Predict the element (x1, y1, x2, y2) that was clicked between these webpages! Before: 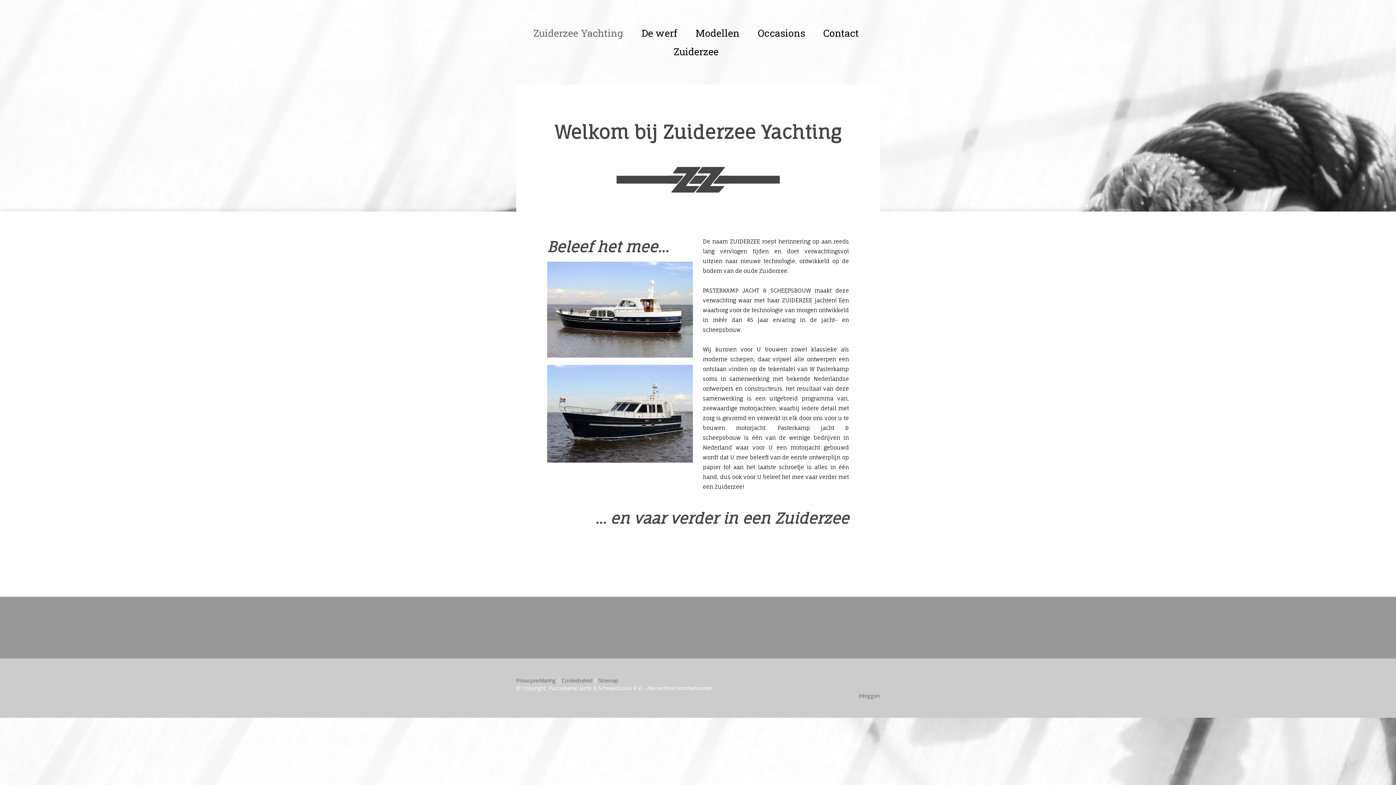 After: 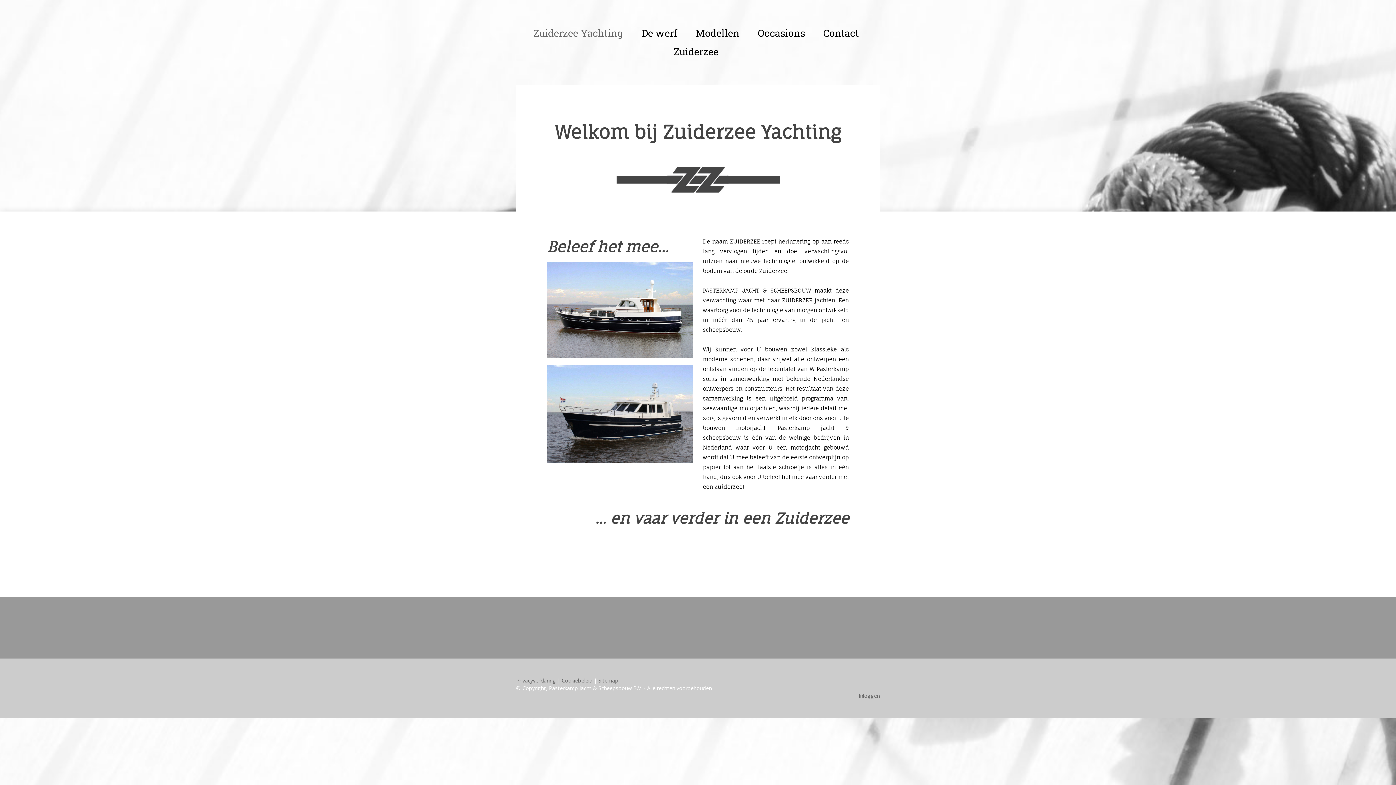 Action: label: Zuiderzee Yachting bbox: (526, 25, 630, 40)